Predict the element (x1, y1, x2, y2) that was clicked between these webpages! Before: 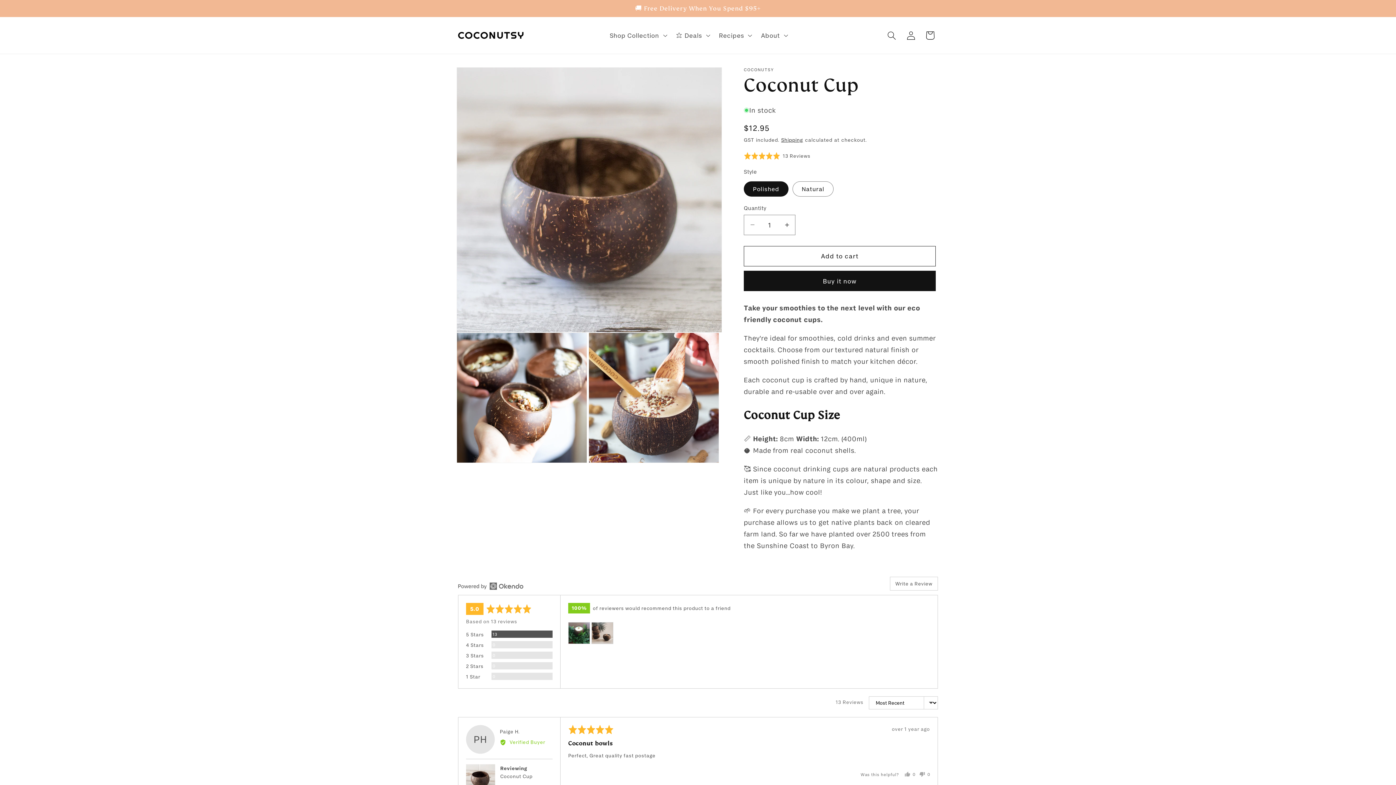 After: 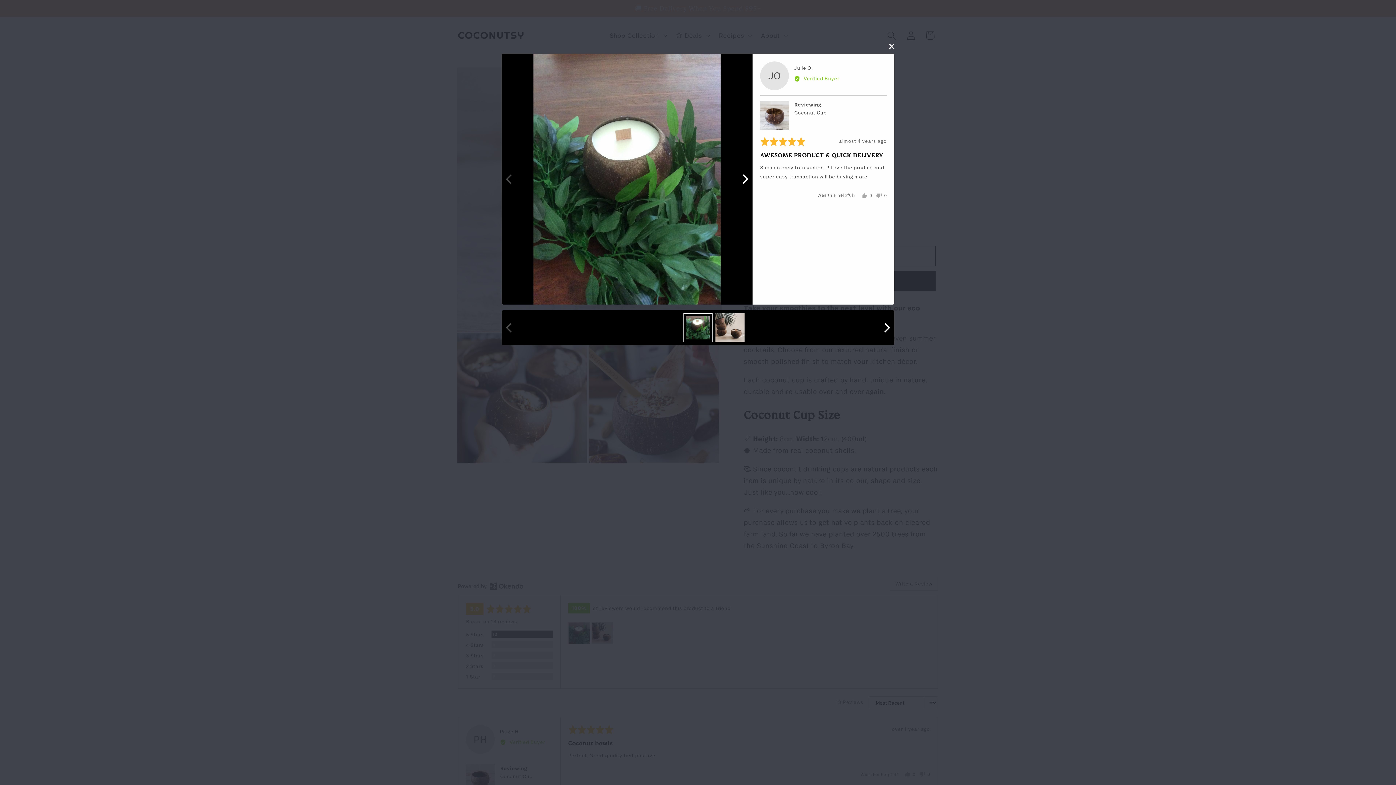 Action: bbox: (568, 622, 590, 644)